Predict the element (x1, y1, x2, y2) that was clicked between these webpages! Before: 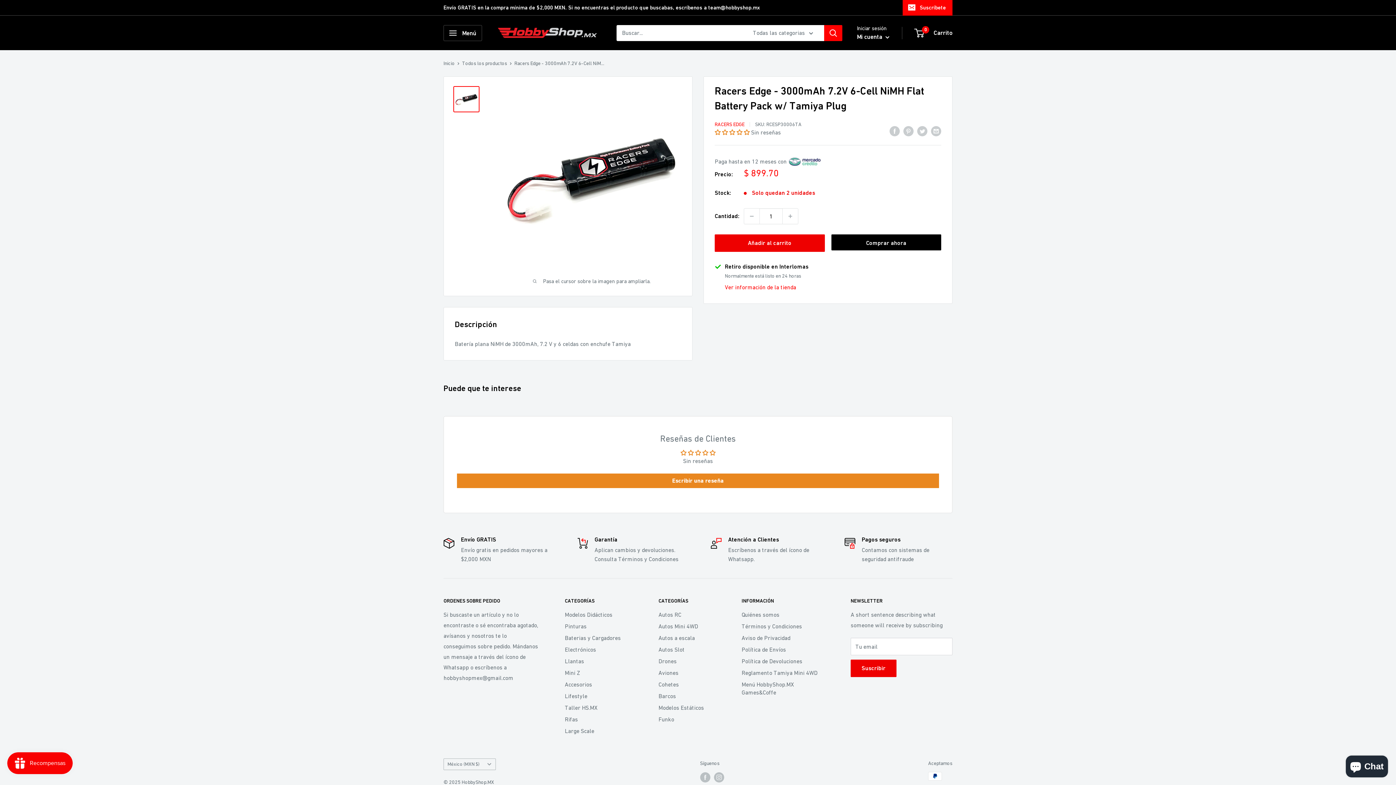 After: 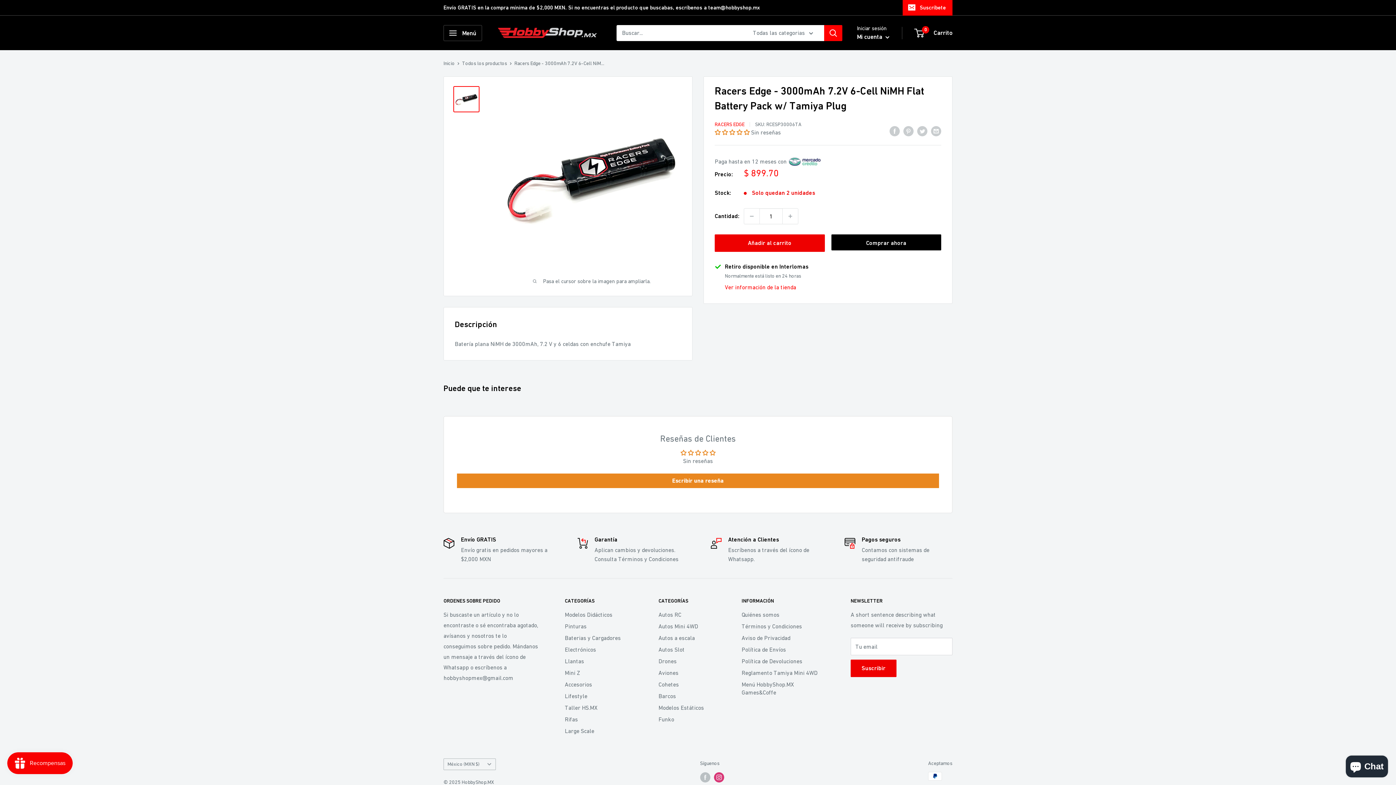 Action: label: Síguenos en Instagram bbox: (714, 772, 724, 782)